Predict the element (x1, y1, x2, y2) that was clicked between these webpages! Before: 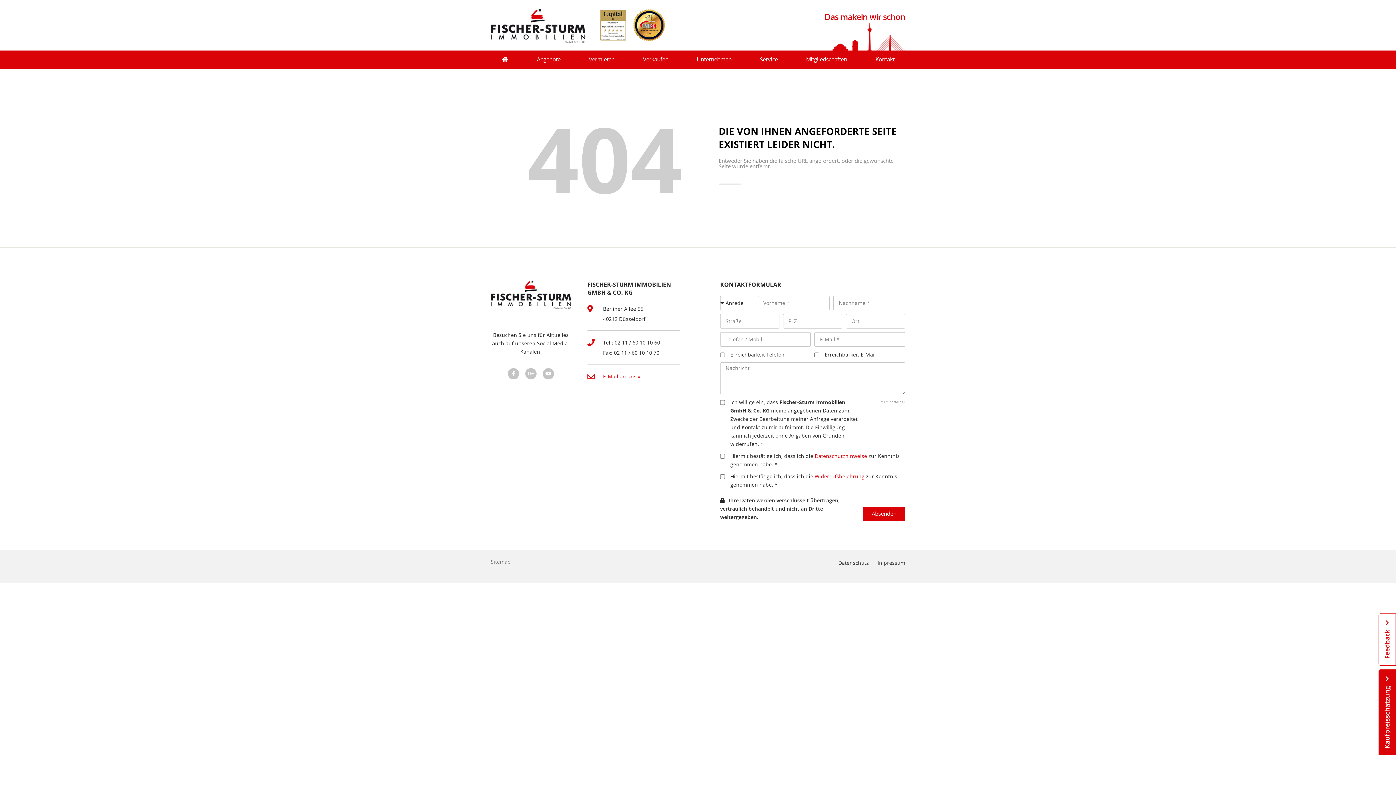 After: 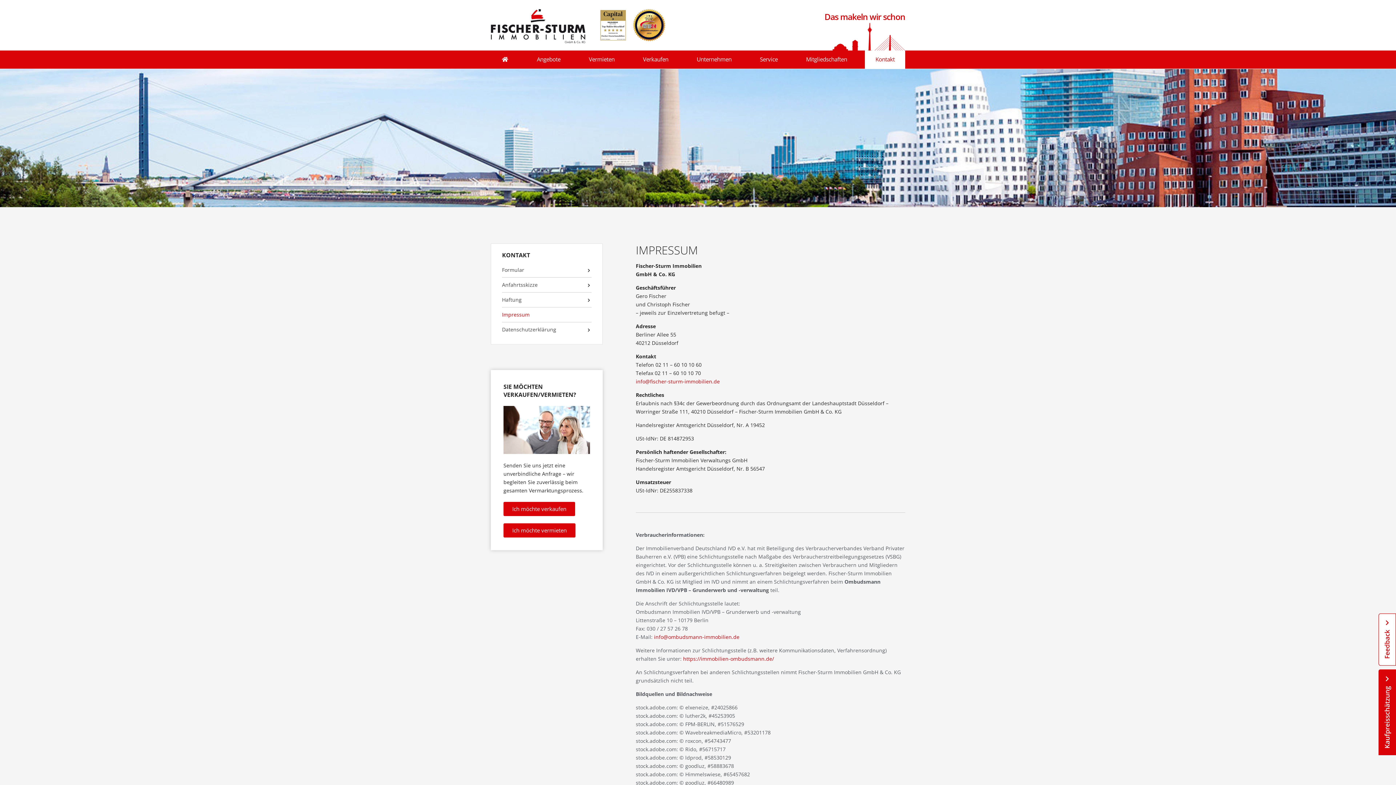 Action: bbox: (877, 559, 905, 566) label: Impressum